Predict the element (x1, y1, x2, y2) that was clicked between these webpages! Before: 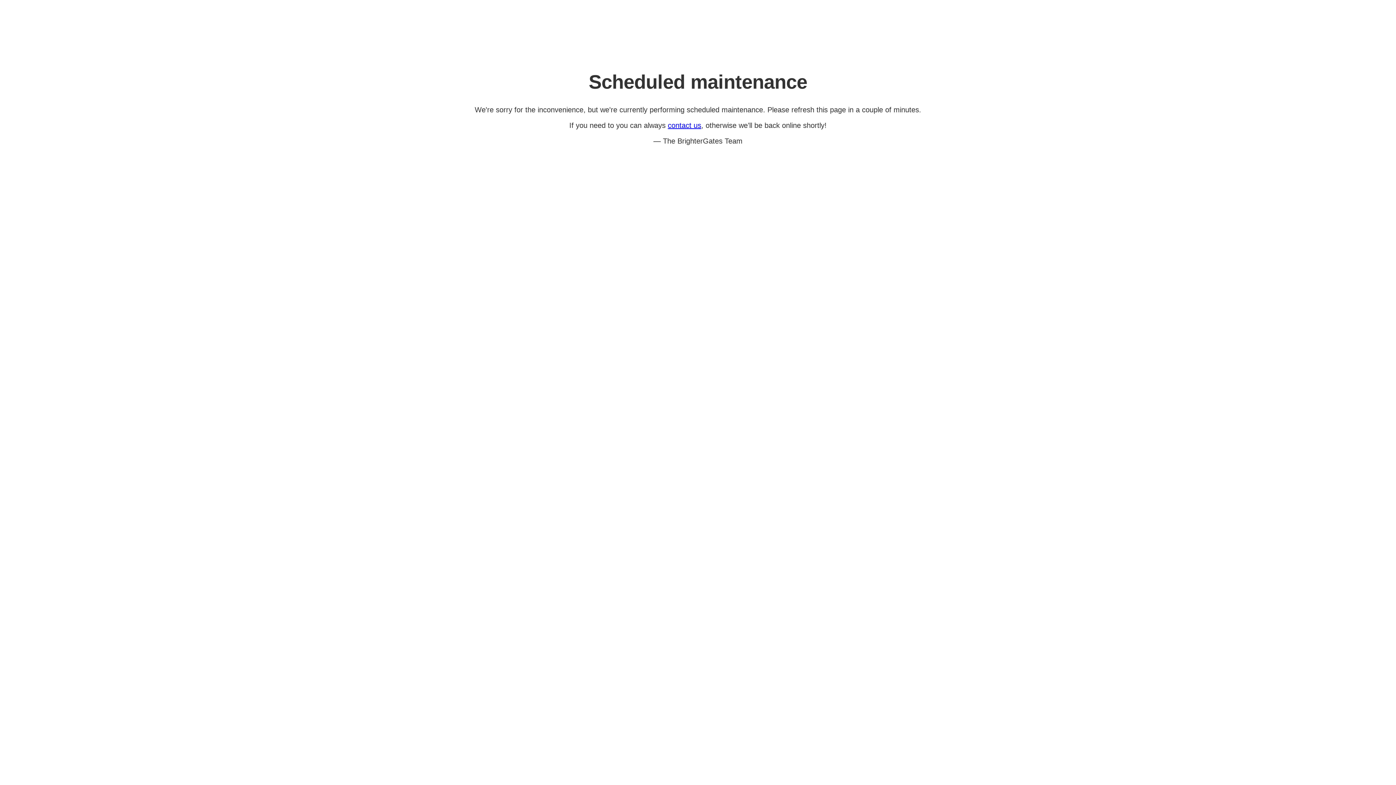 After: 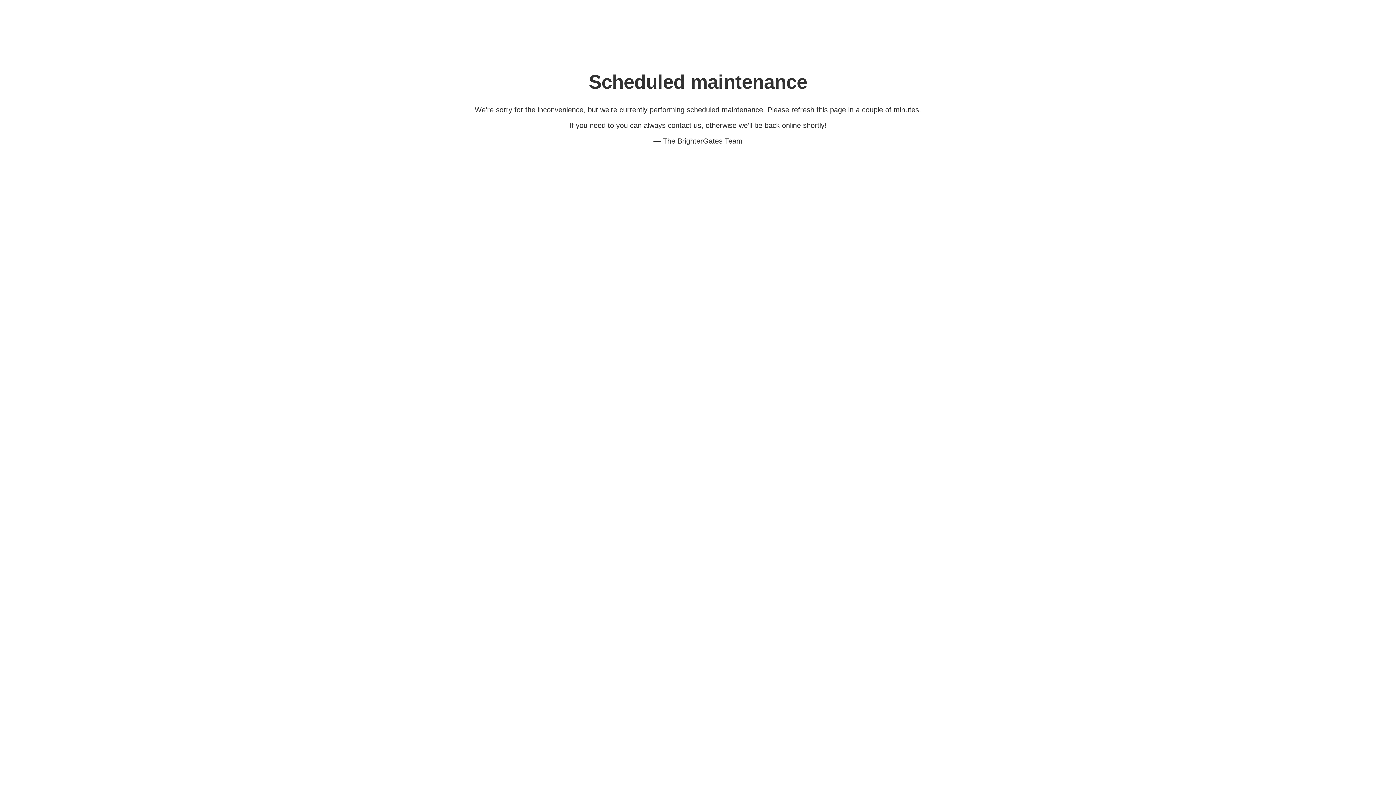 Action: bbox: (668, 121, 701, 129) label: contact us